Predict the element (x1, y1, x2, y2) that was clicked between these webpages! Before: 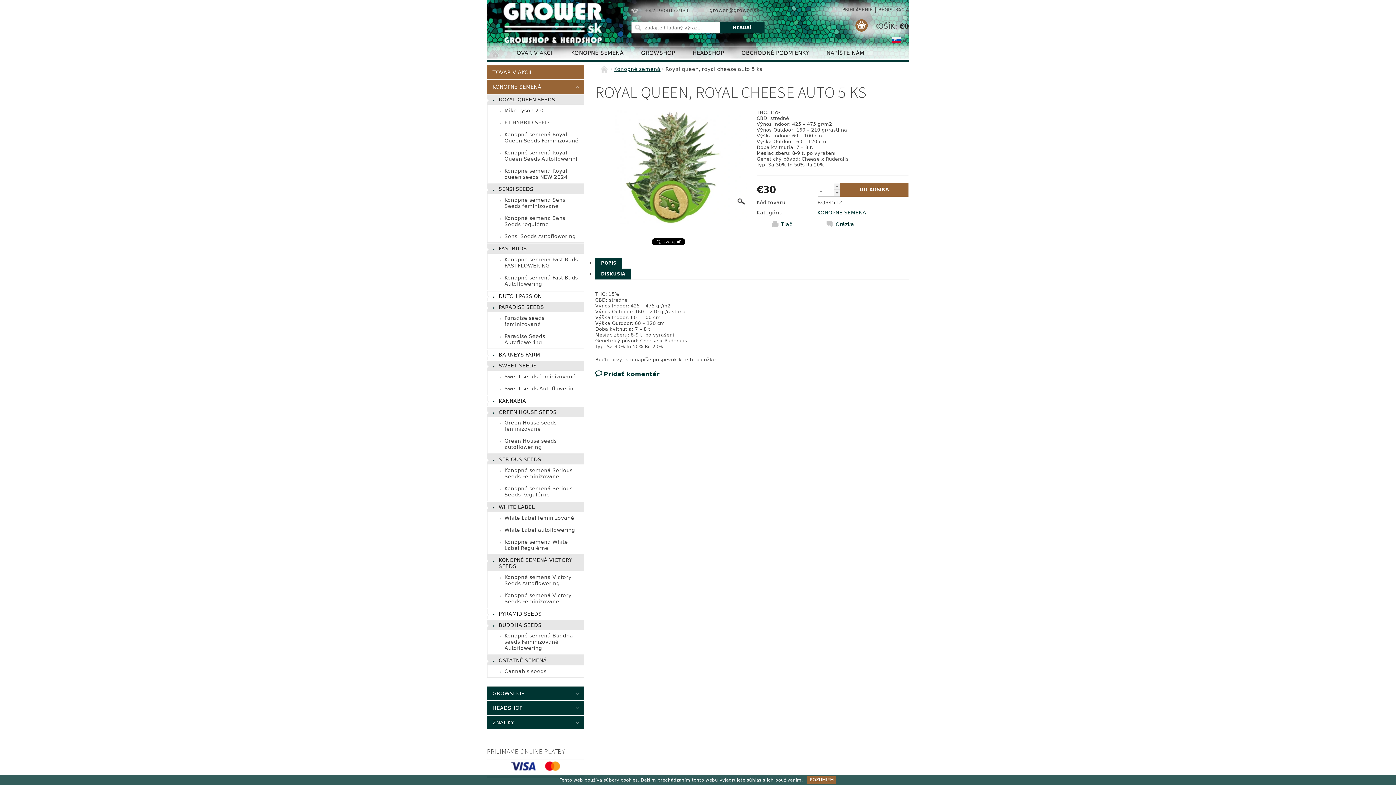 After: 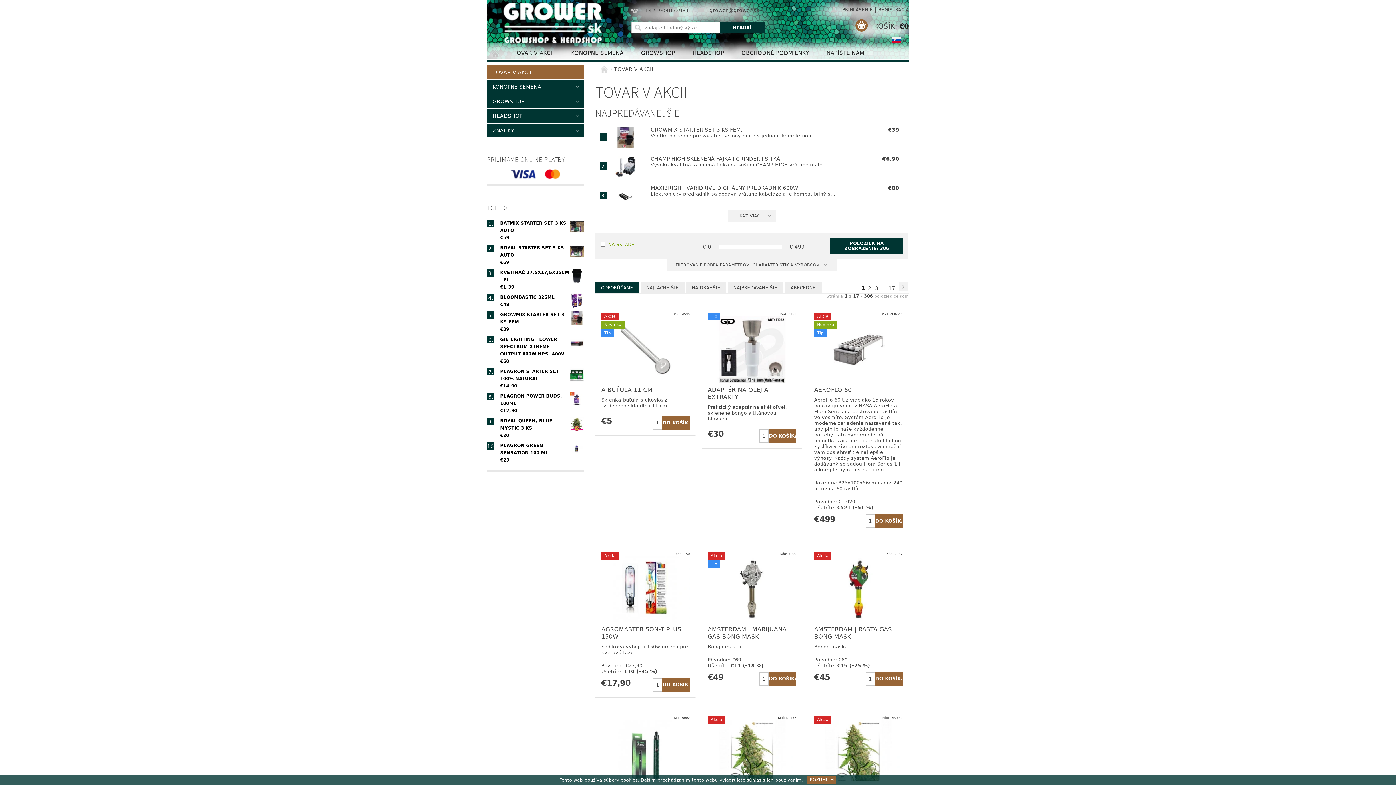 Action: bbox: (487, 65, 584, 79) label: TOVAR V AKCII